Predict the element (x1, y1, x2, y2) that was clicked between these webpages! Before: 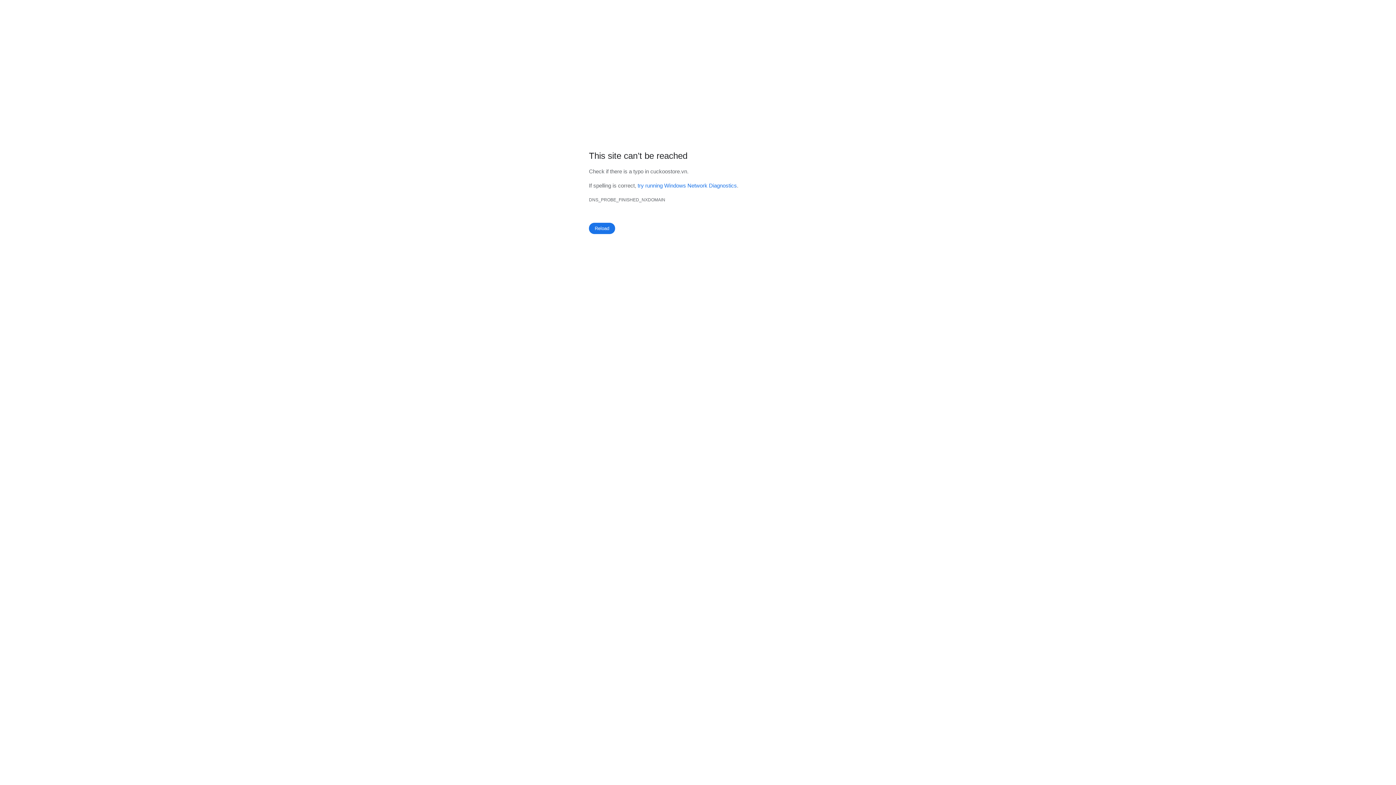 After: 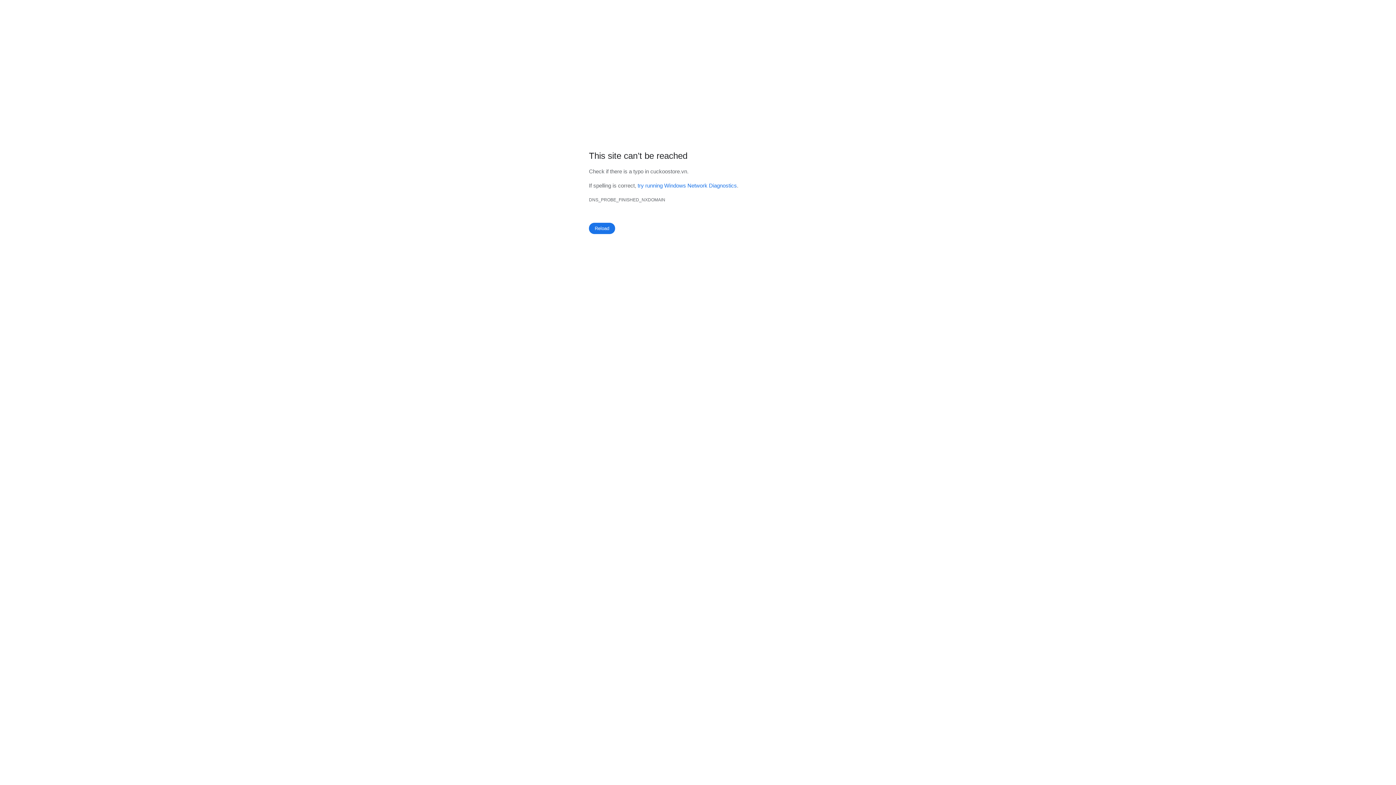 Action: label: try running Windows Network Diagnostics bbox: (637, 182, 737, 188)